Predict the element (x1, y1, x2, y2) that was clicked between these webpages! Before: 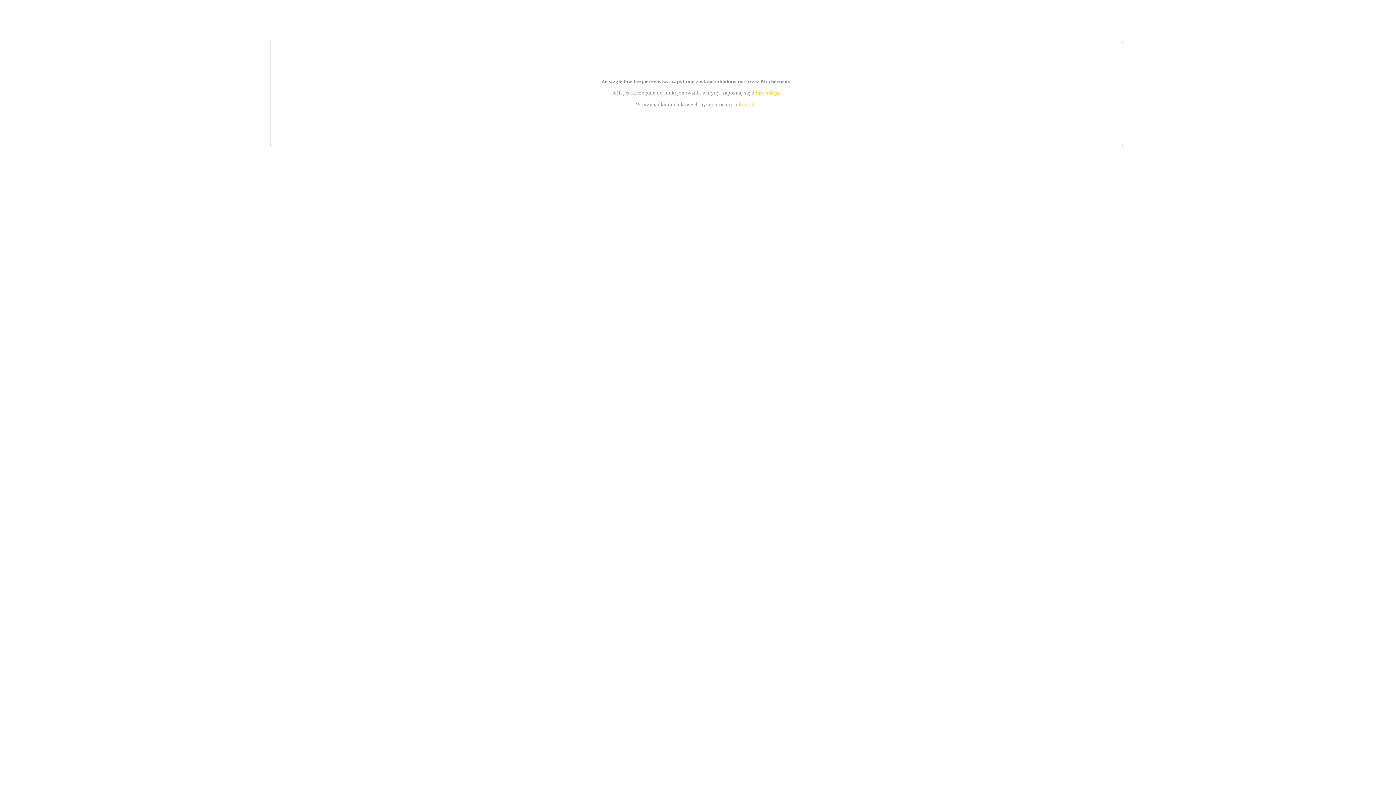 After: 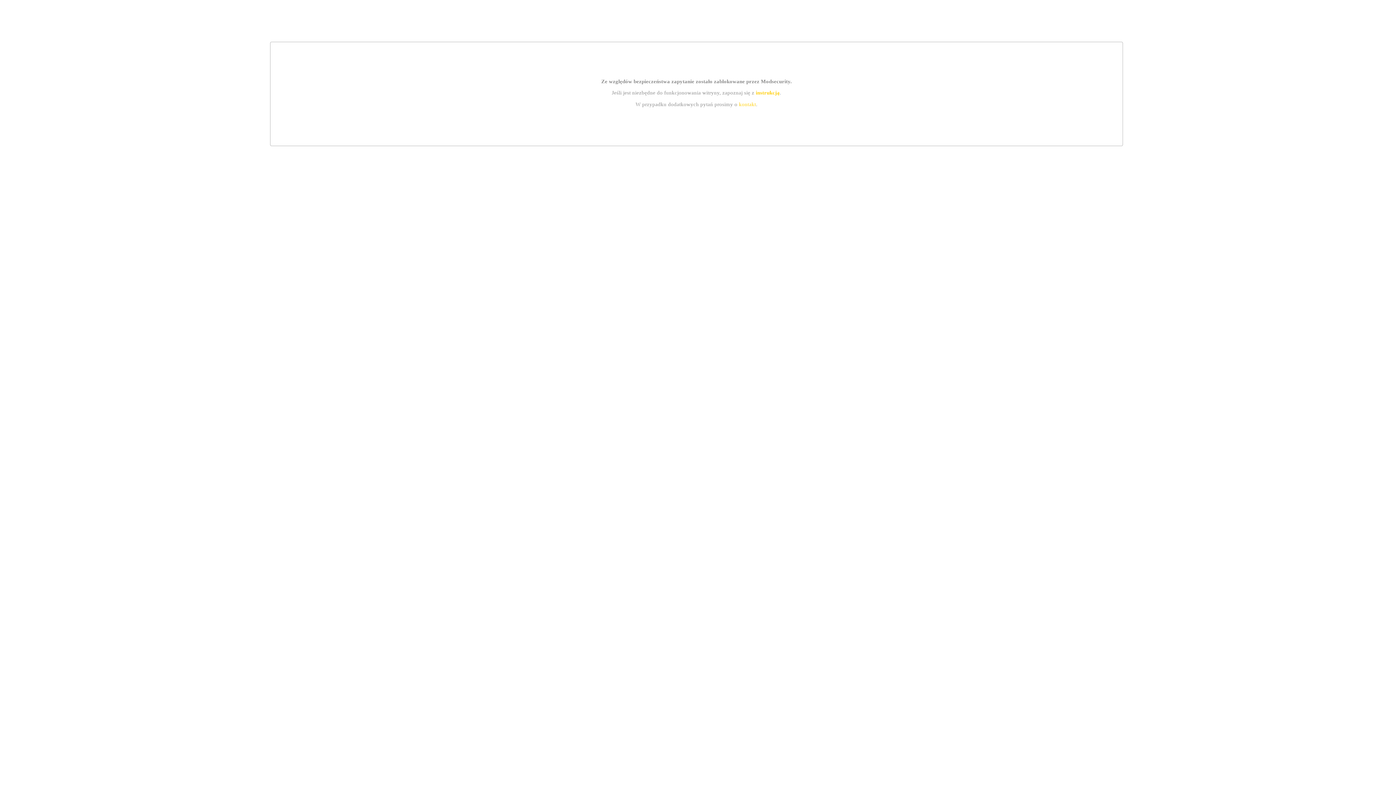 Action: bbox: (755, 89, 779, 95) label: instrukcją